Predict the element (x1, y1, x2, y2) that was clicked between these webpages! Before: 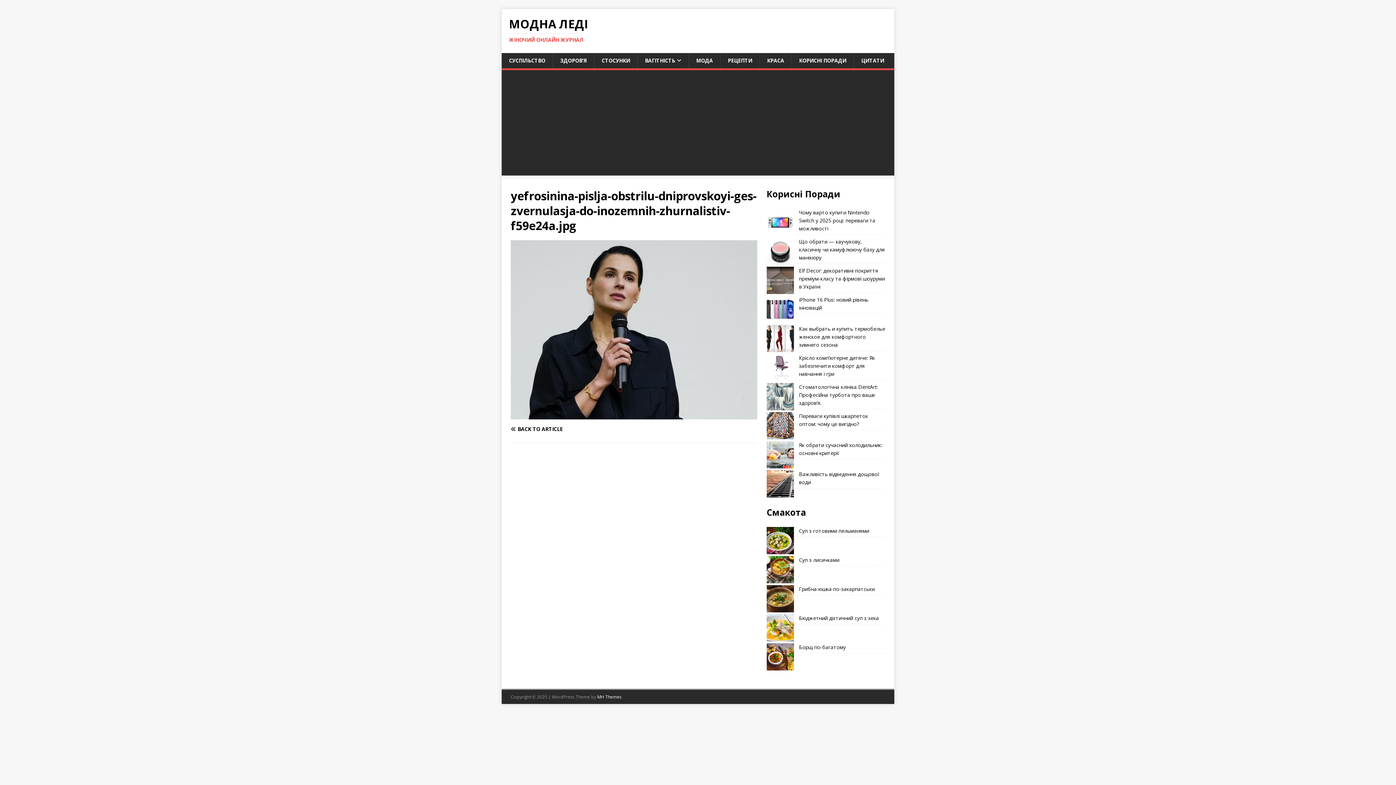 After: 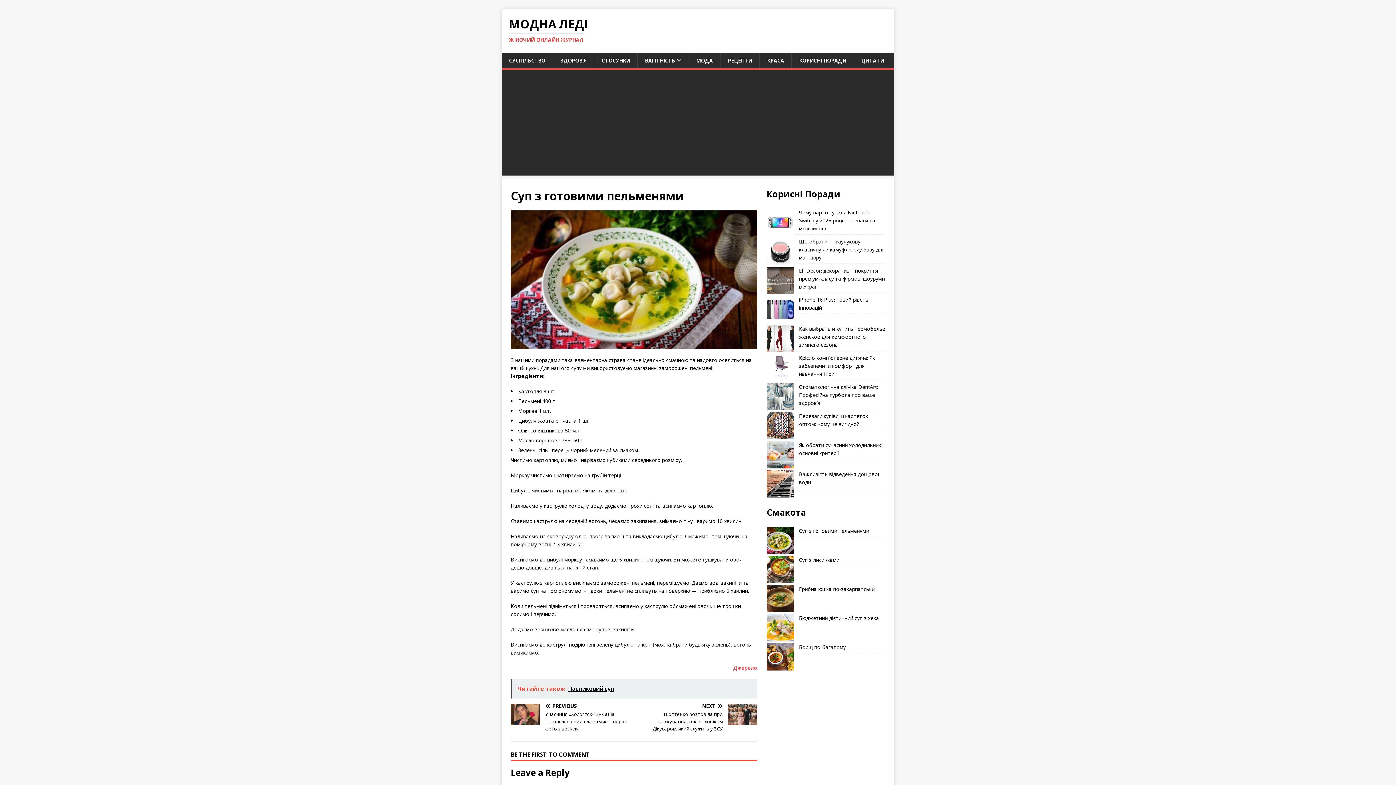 Action: label: Суп з готовими пельменями bbox: (766, 527, 794, 554)